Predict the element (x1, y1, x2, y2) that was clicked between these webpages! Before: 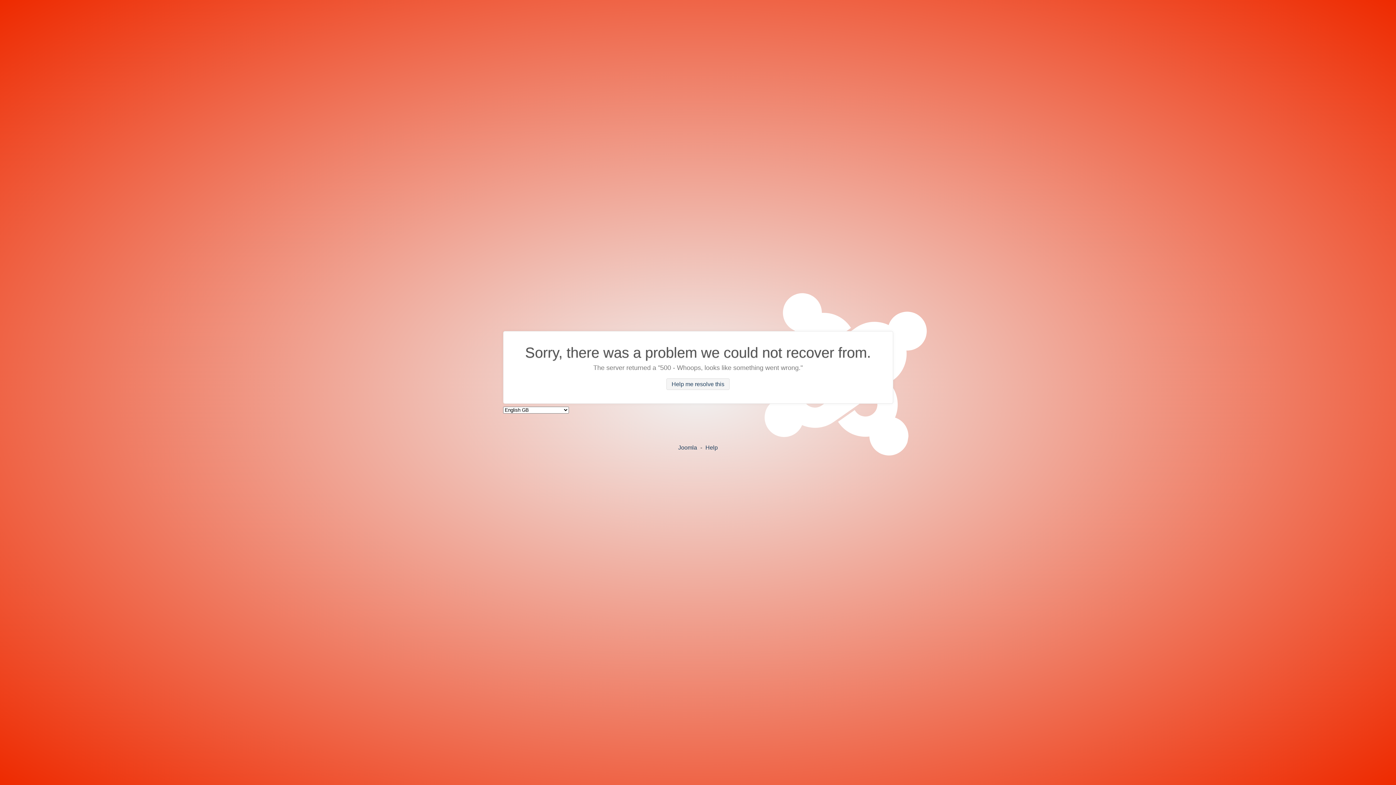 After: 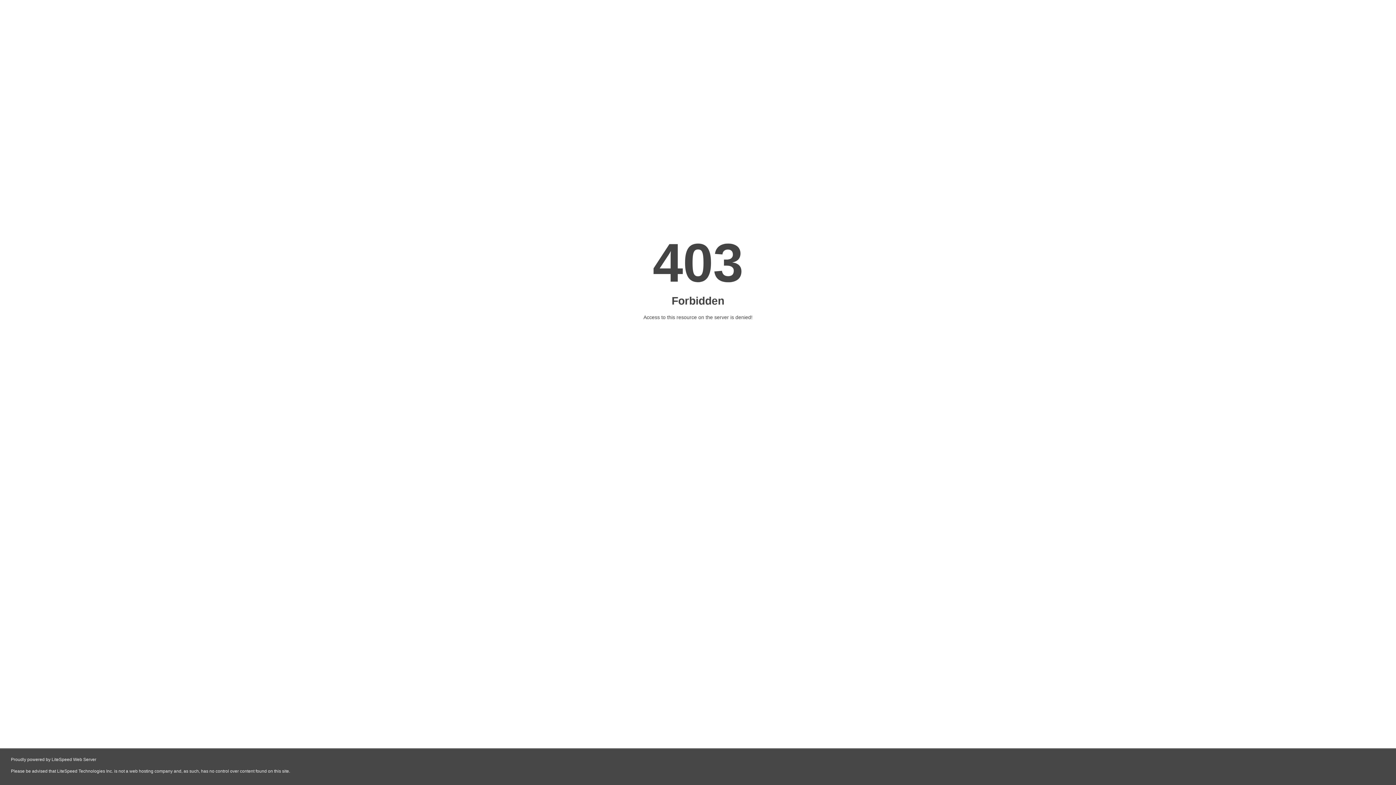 Action: label: Help bbox: (705, 444, 718, 450)